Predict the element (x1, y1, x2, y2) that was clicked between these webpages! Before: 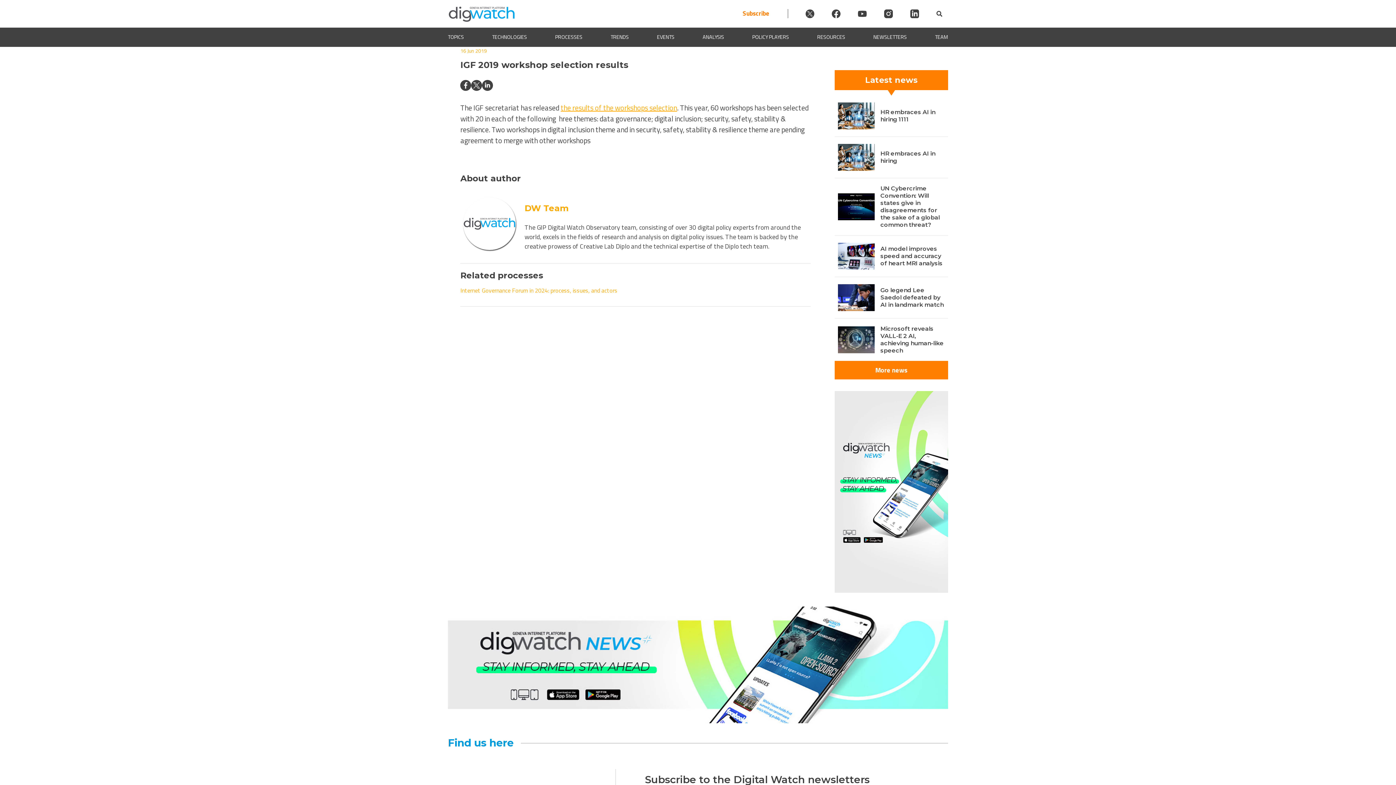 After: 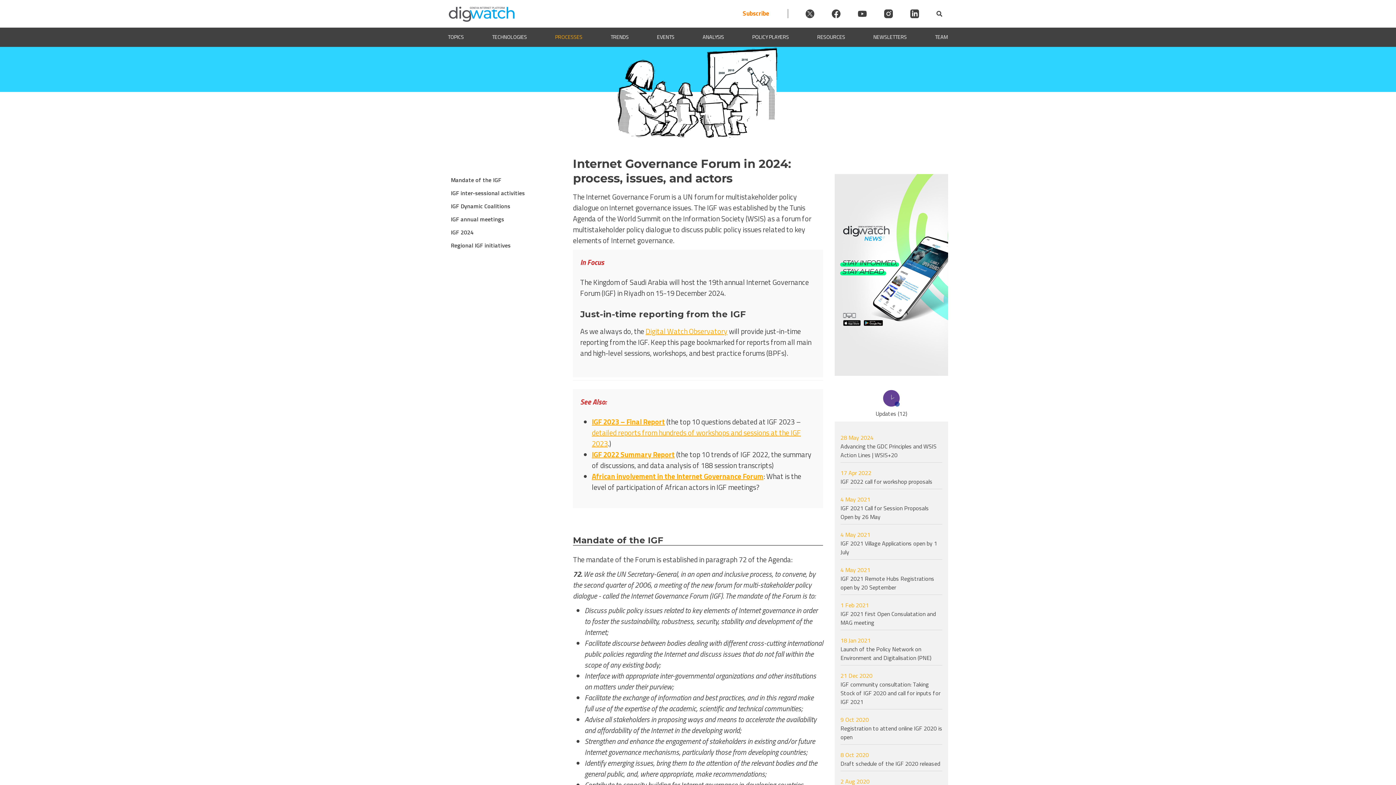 Action: bbox: (460, 286, 623, 294) label: Internet Governance Forum in 2024: process, issues, and actors